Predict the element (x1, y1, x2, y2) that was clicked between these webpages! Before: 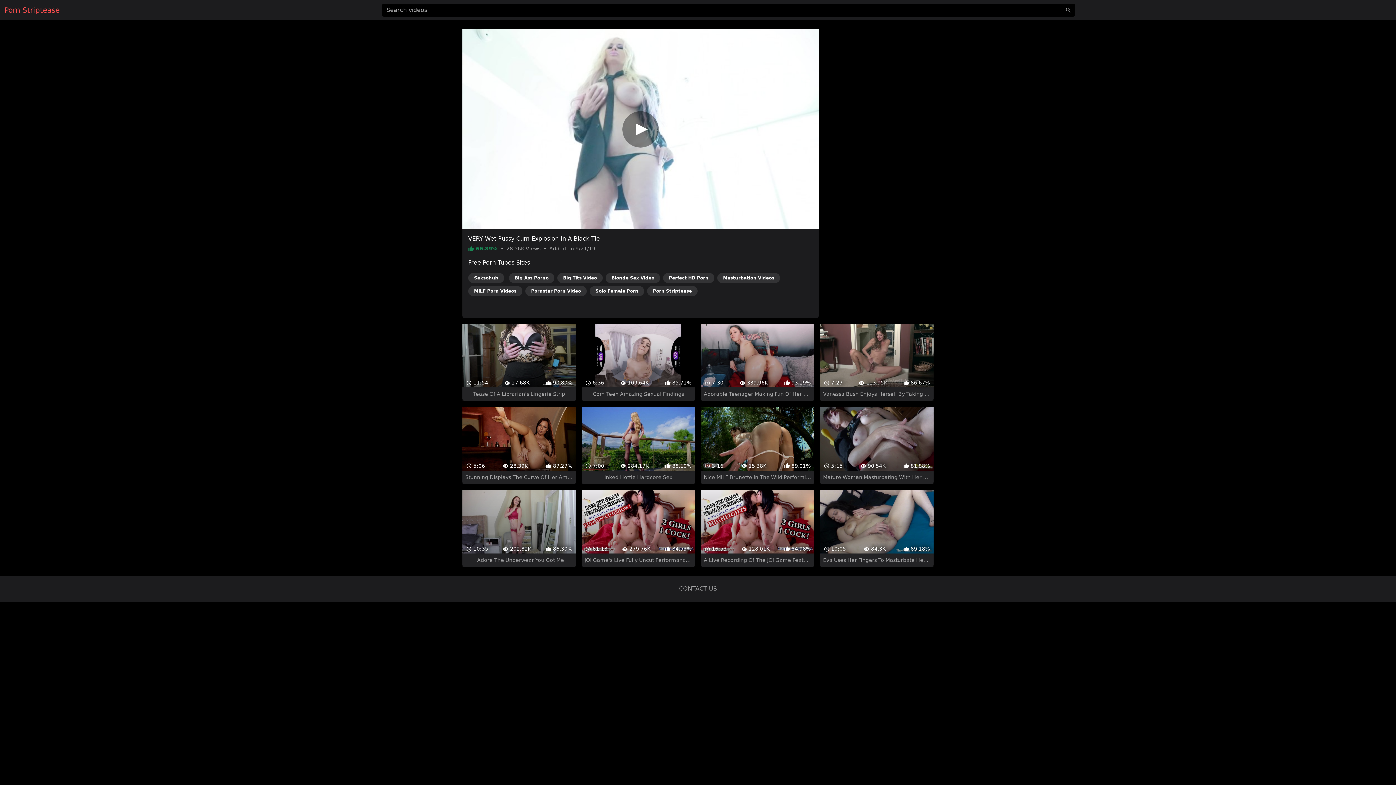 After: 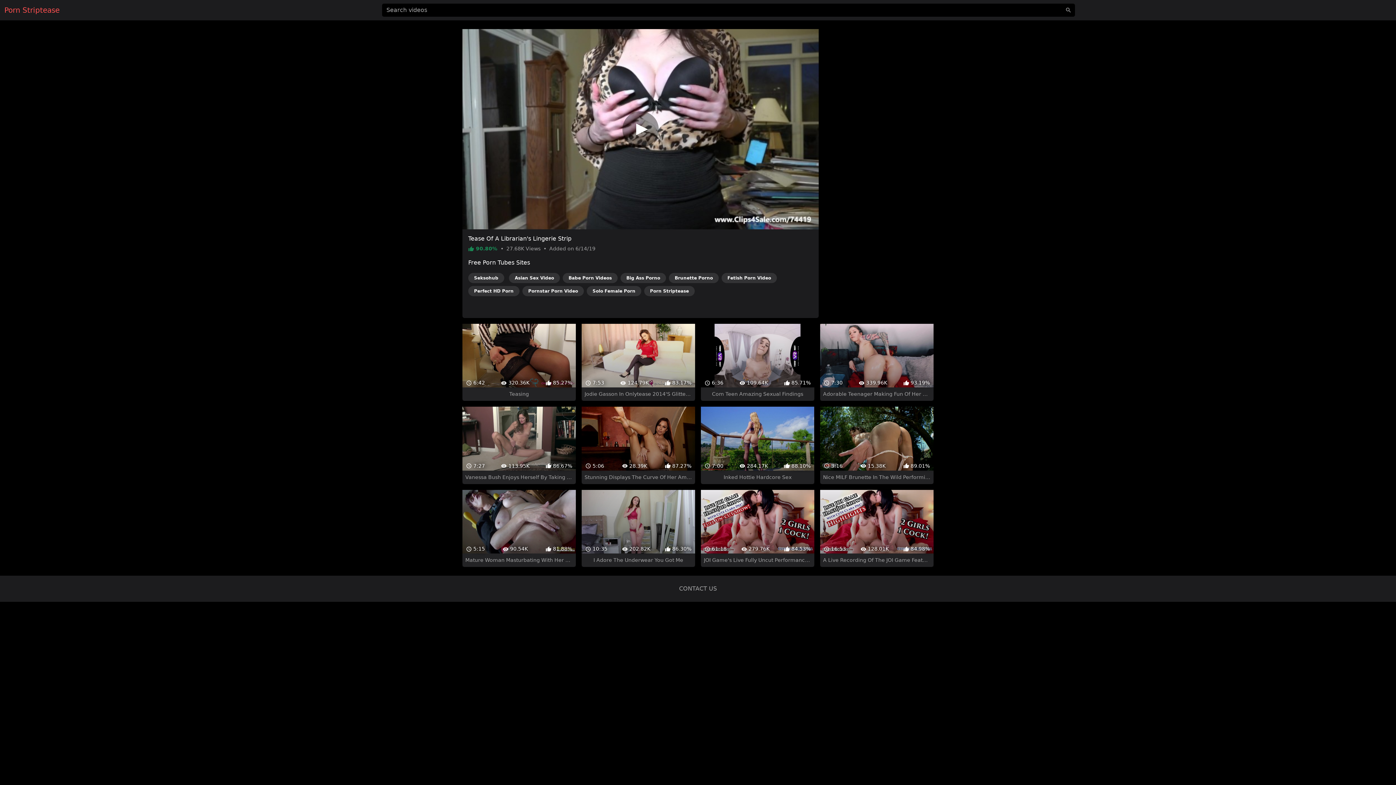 Action: label:  11:54
 27.68K
 90.80%
Tease Of A Librarian's Lingerie Strip bbox: (462, 311, 575, 388)